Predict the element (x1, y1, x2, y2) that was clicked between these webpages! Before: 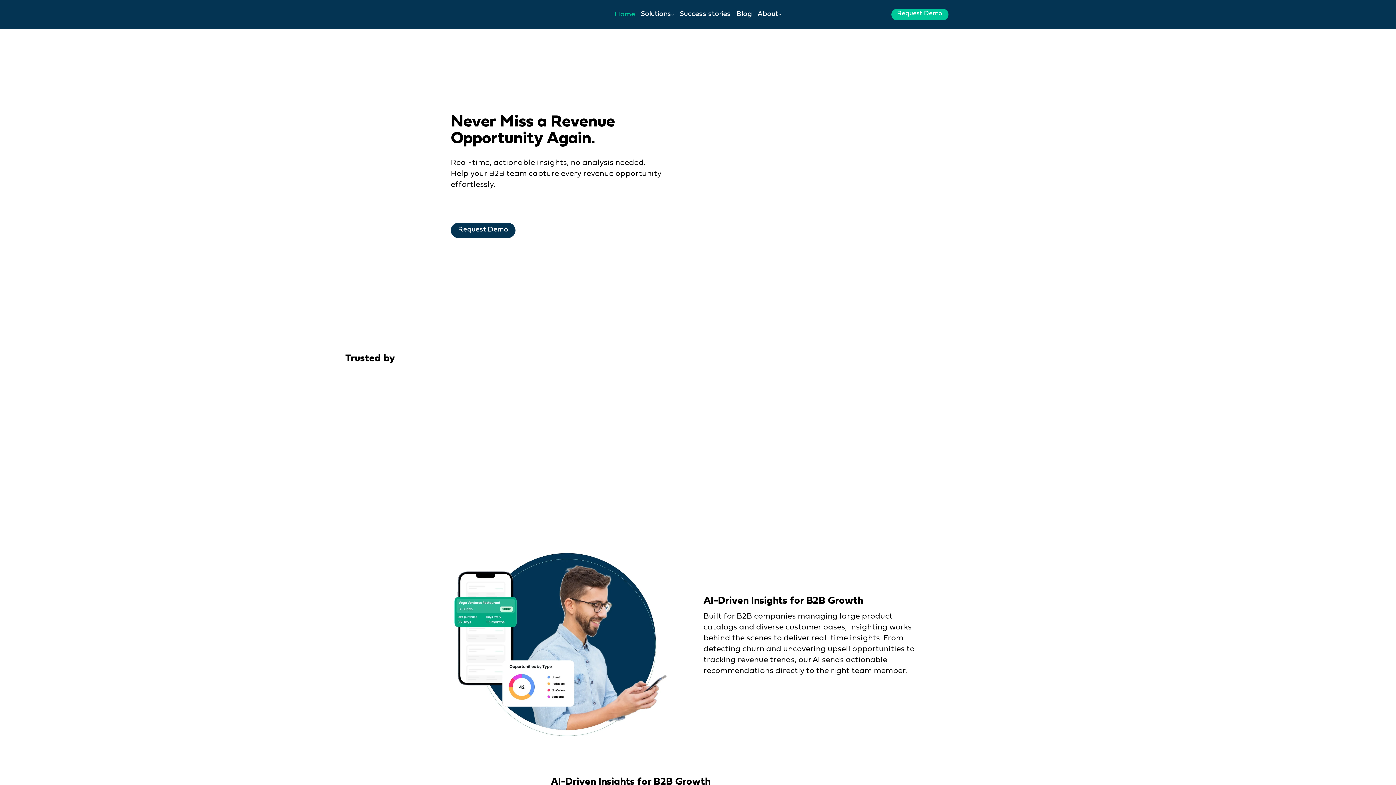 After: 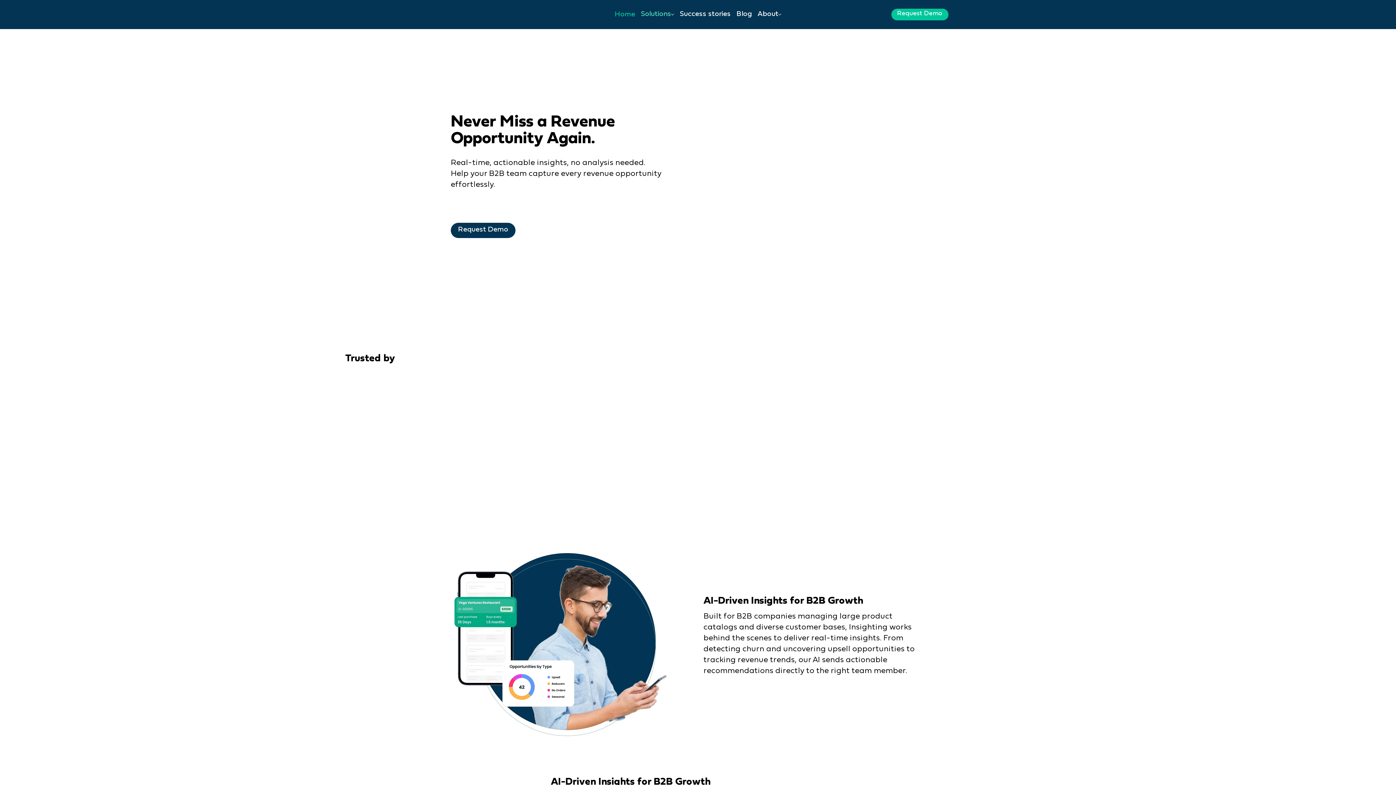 Action: bbox: (671, 13, 674, 16) label: More Solutions pages